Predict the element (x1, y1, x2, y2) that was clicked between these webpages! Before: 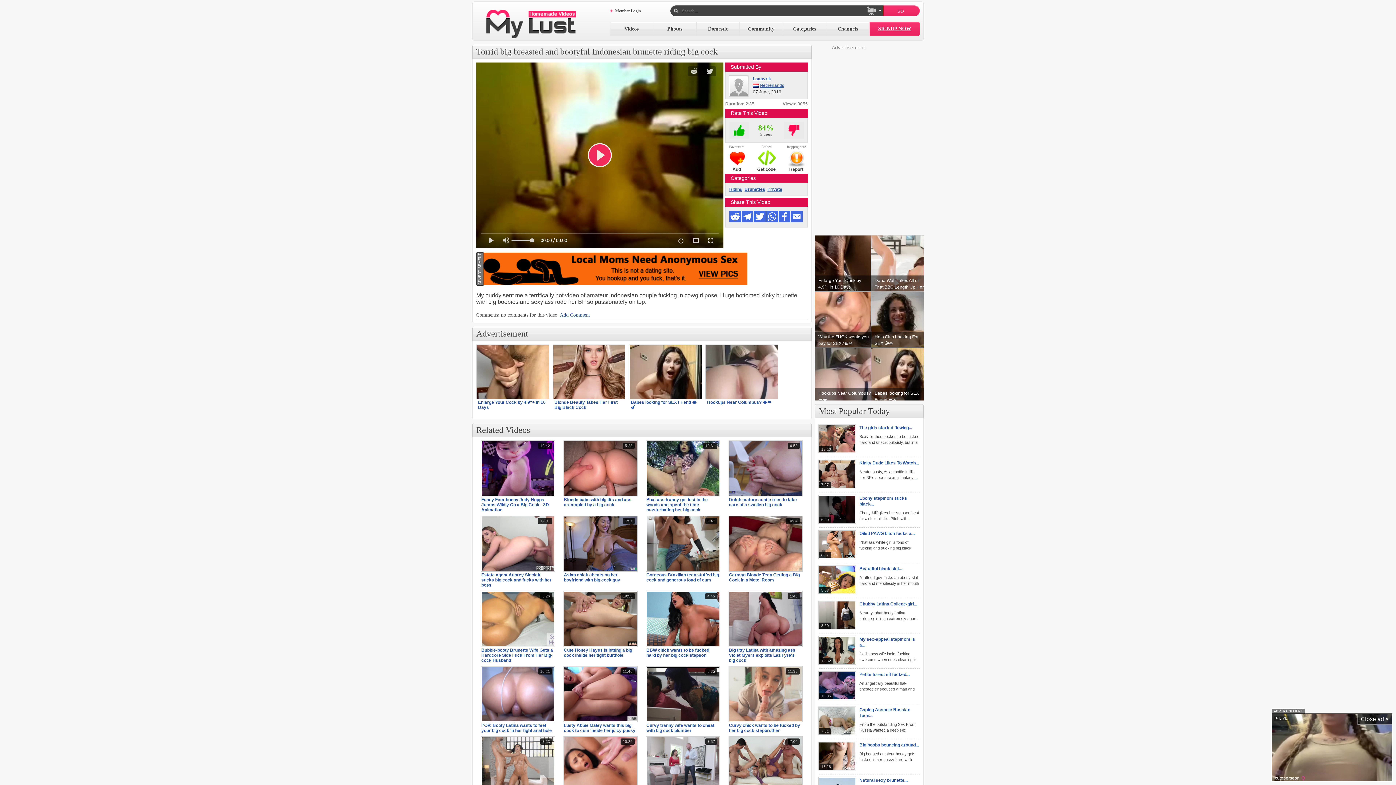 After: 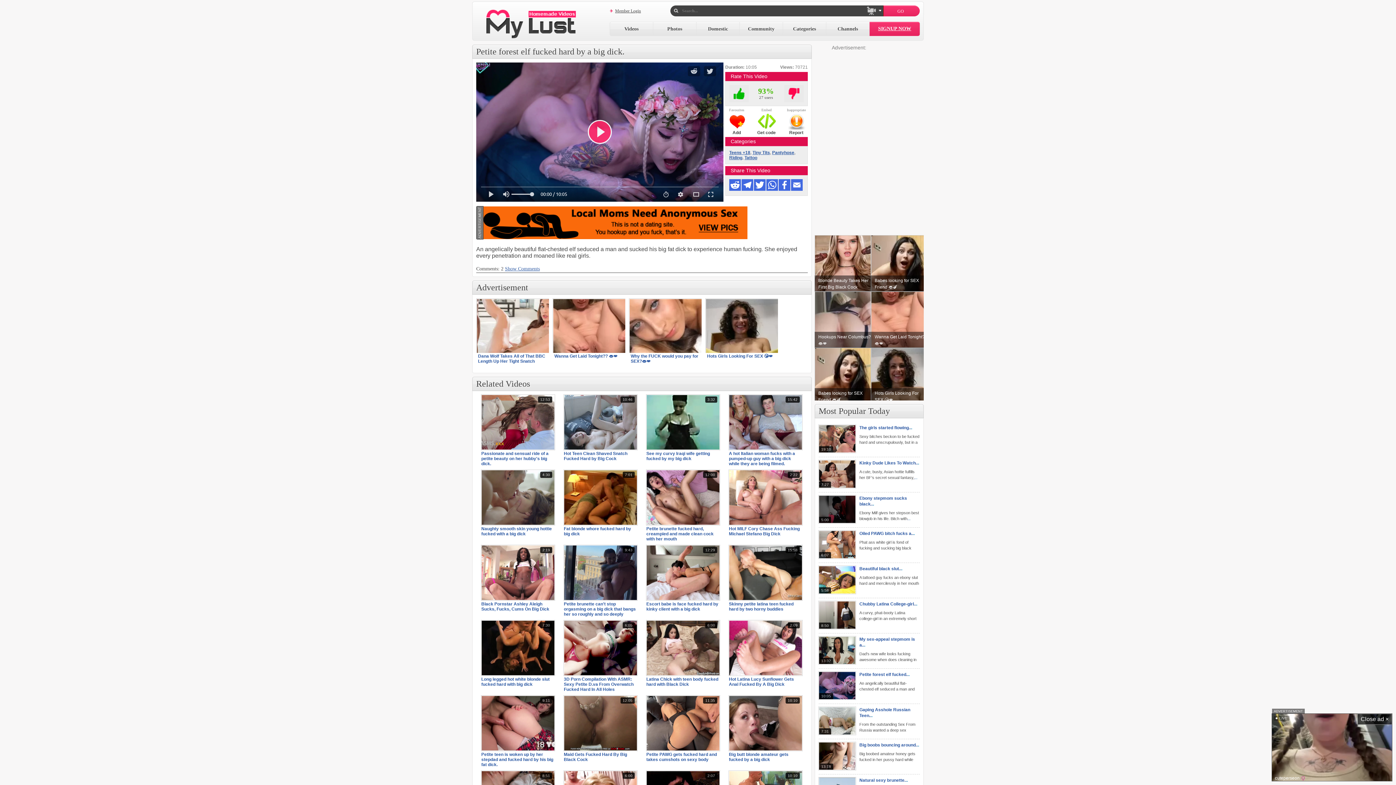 Action: label: Petite forest elf fucked bbox: (859, 672, 909, 677)